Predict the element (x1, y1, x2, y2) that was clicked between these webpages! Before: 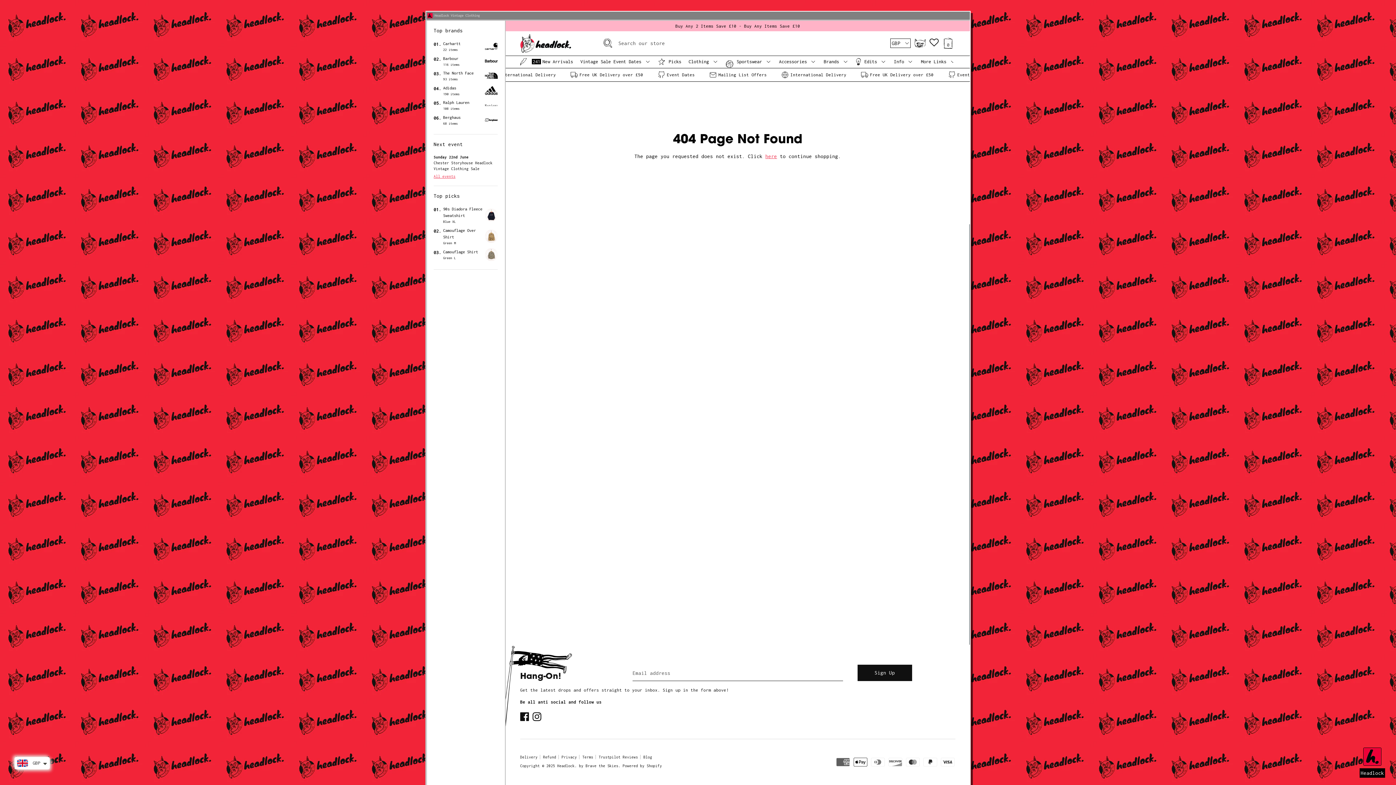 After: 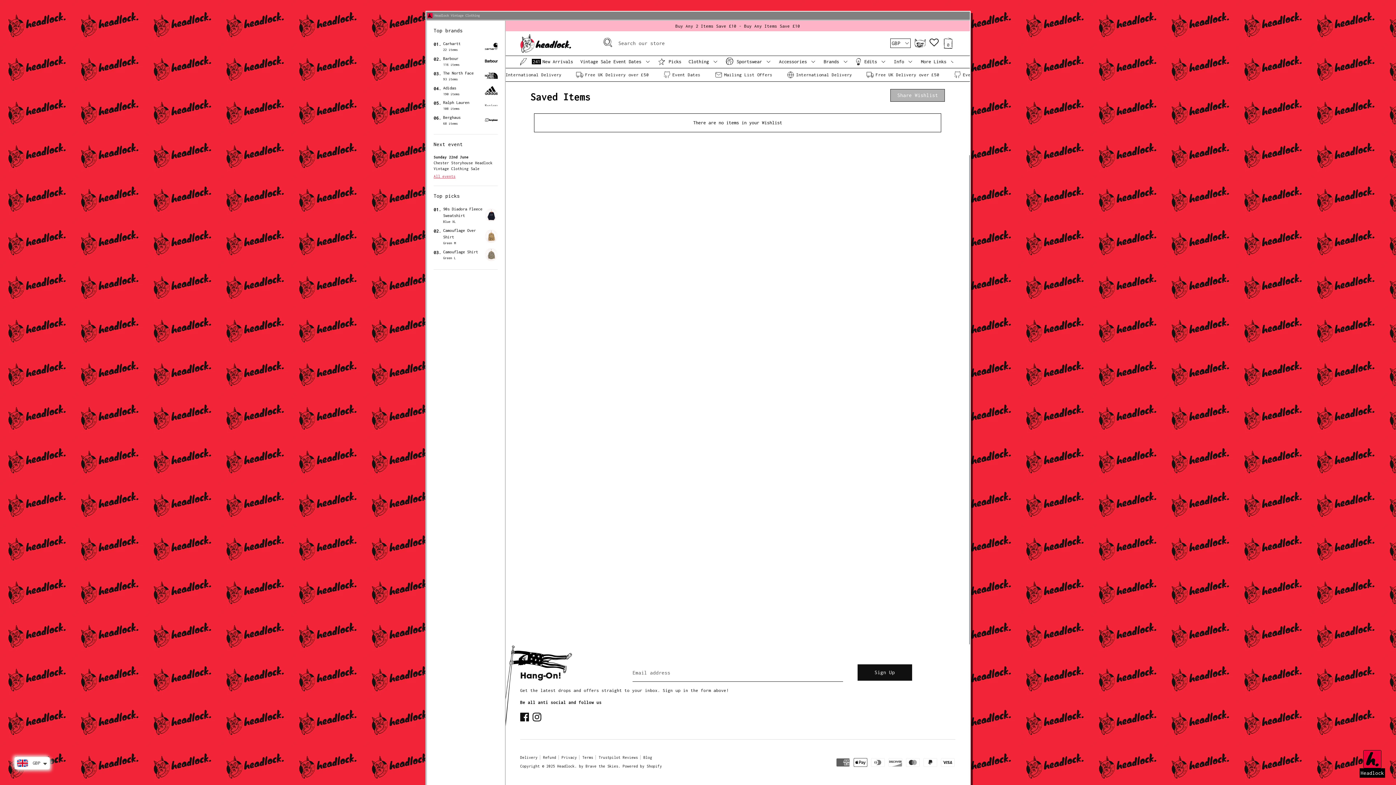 Action: bbox: (929, 38, 938, 48)